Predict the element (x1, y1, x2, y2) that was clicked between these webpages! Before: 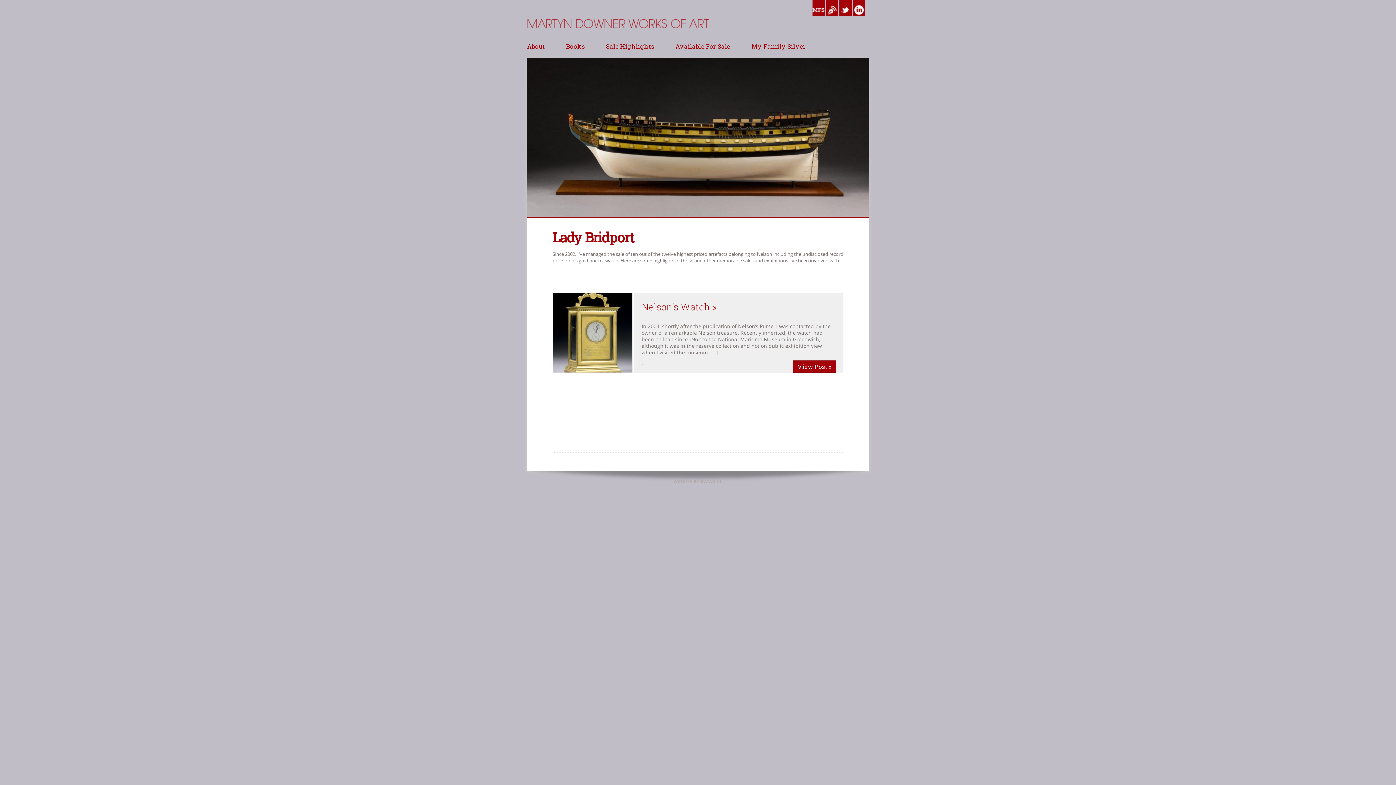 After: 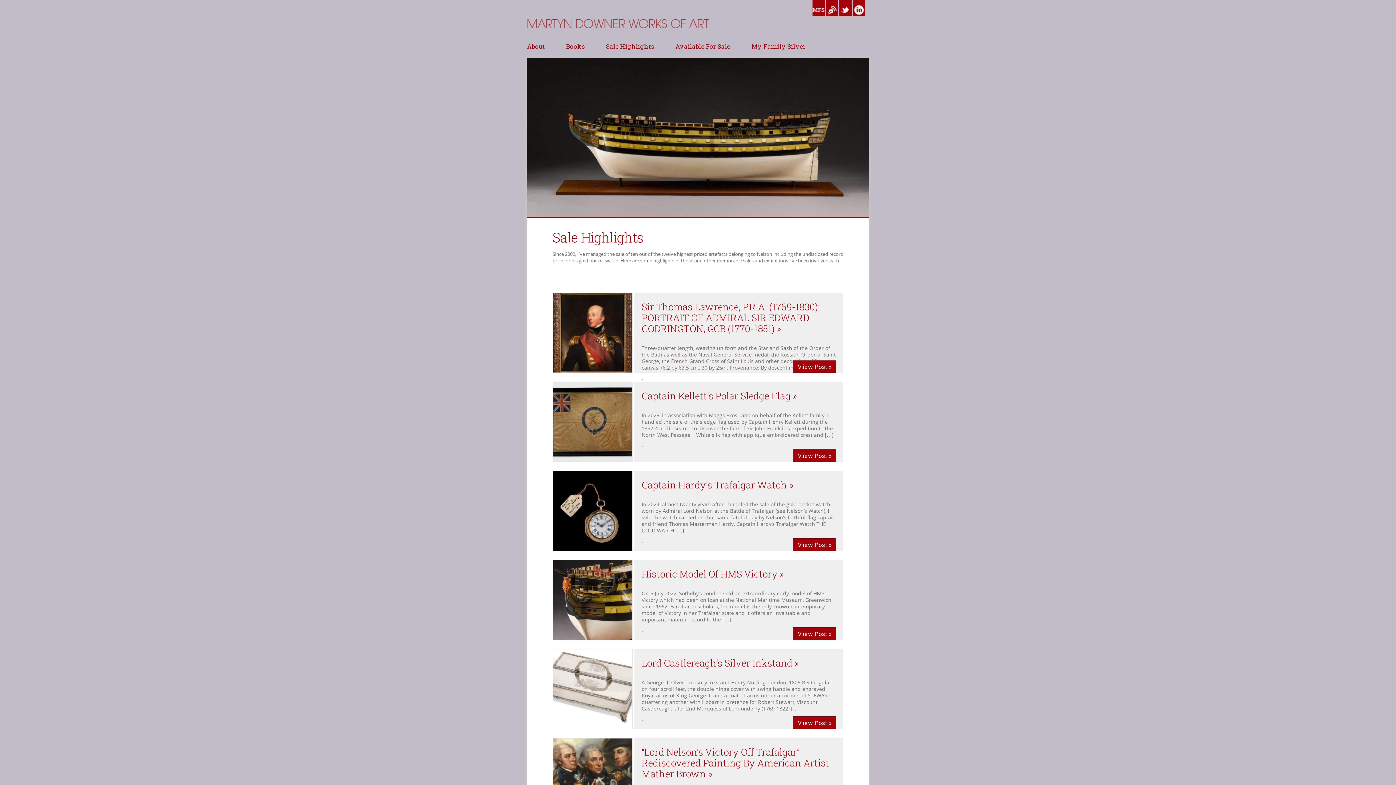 Action: label: Sale Highlights bbox: (606, 35, 674, 57)